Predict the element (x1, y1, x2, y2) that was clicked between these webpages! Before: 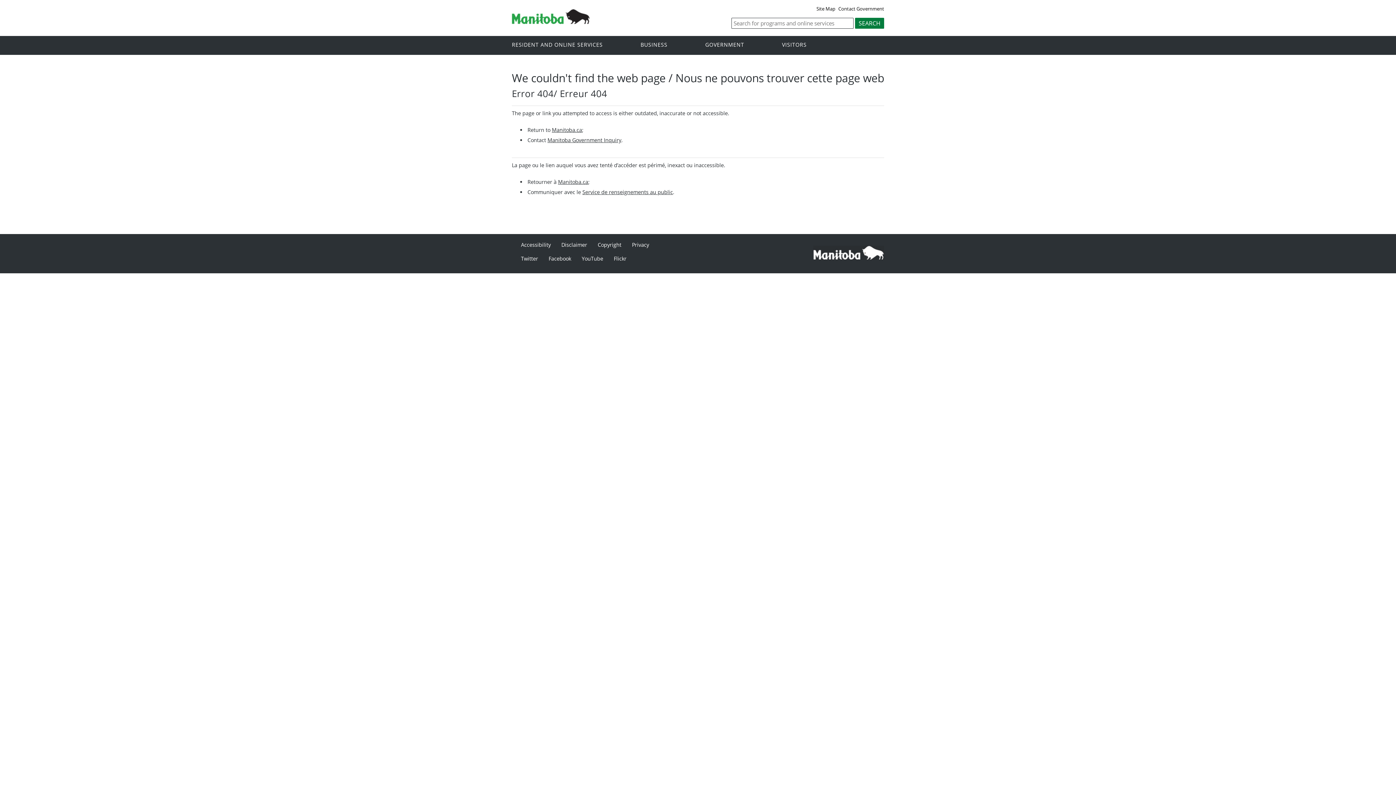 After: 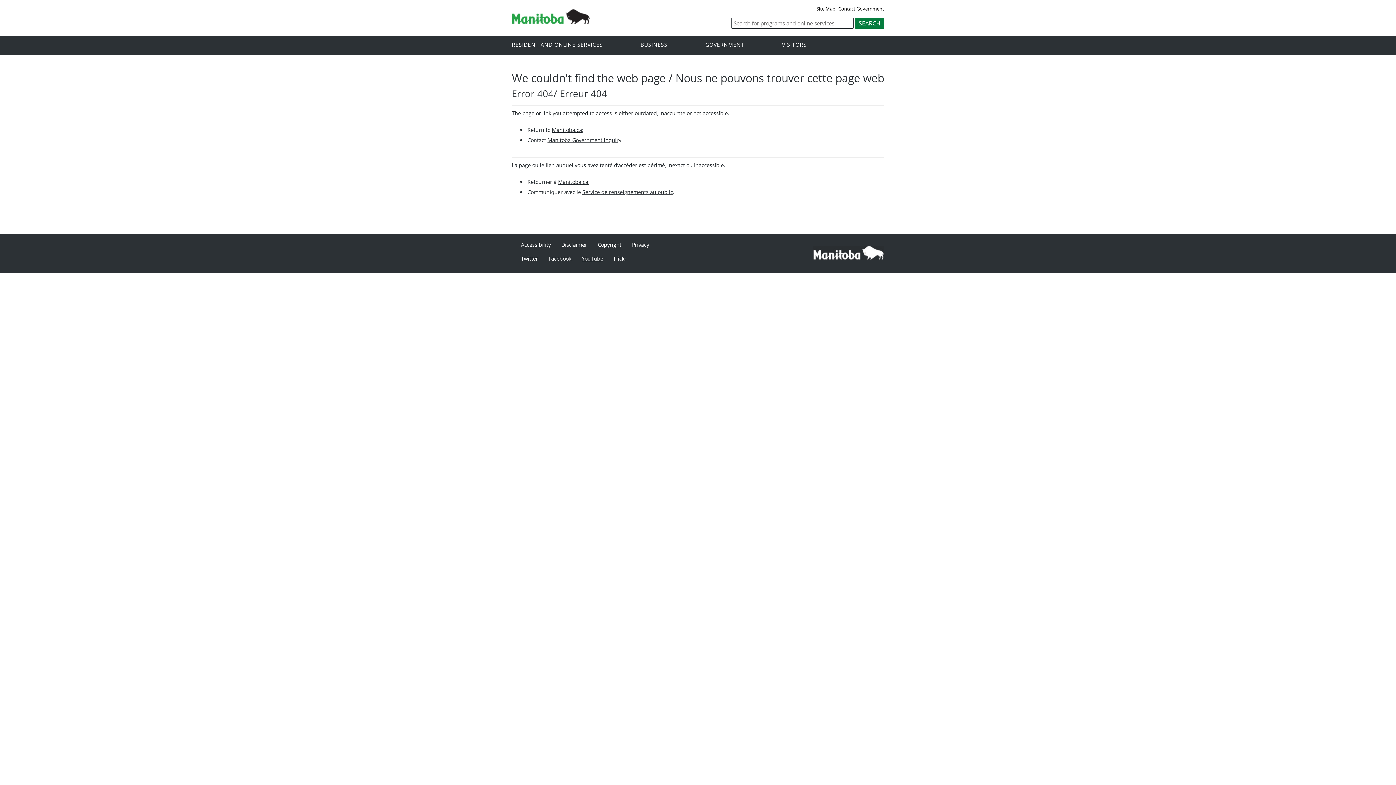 Action: bbox: (581, 255, 603, 262) label: YouTube